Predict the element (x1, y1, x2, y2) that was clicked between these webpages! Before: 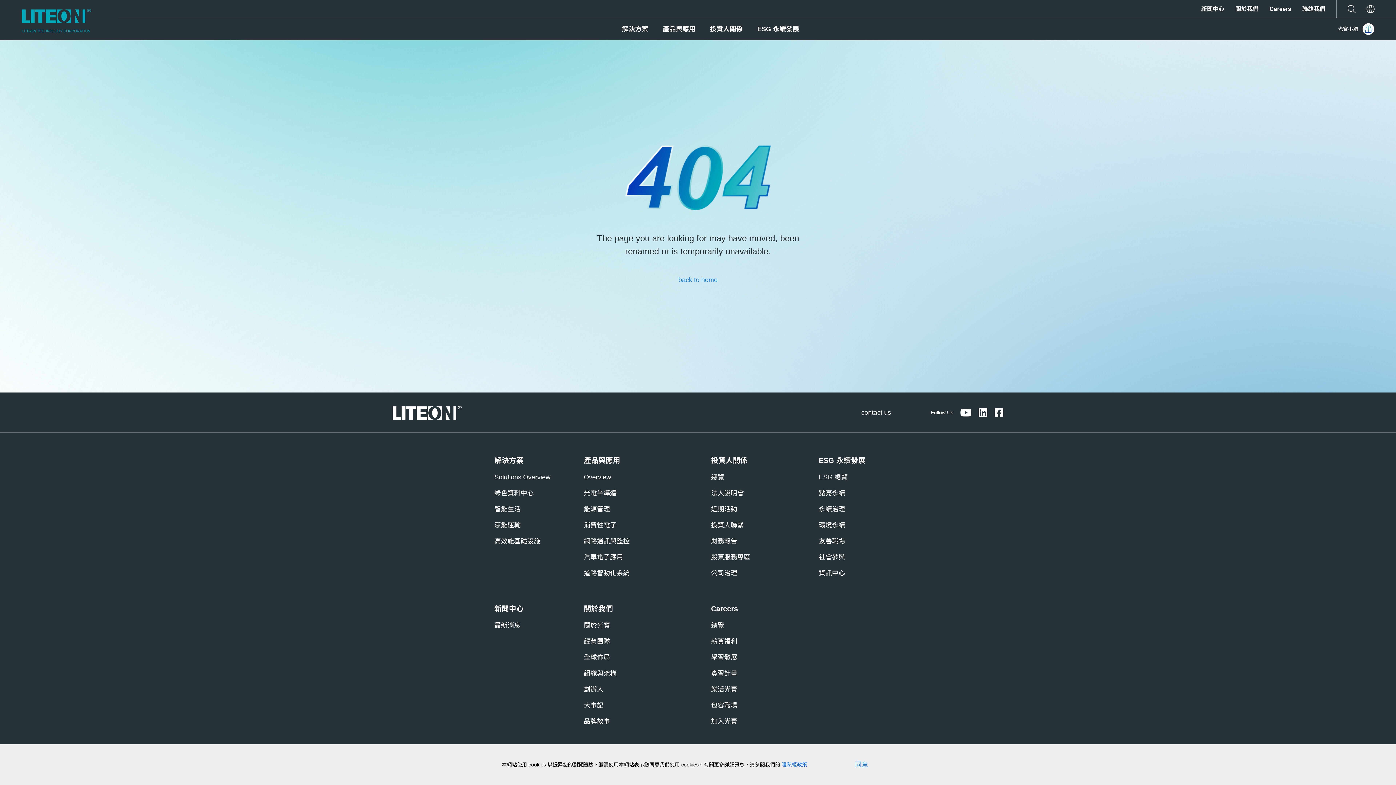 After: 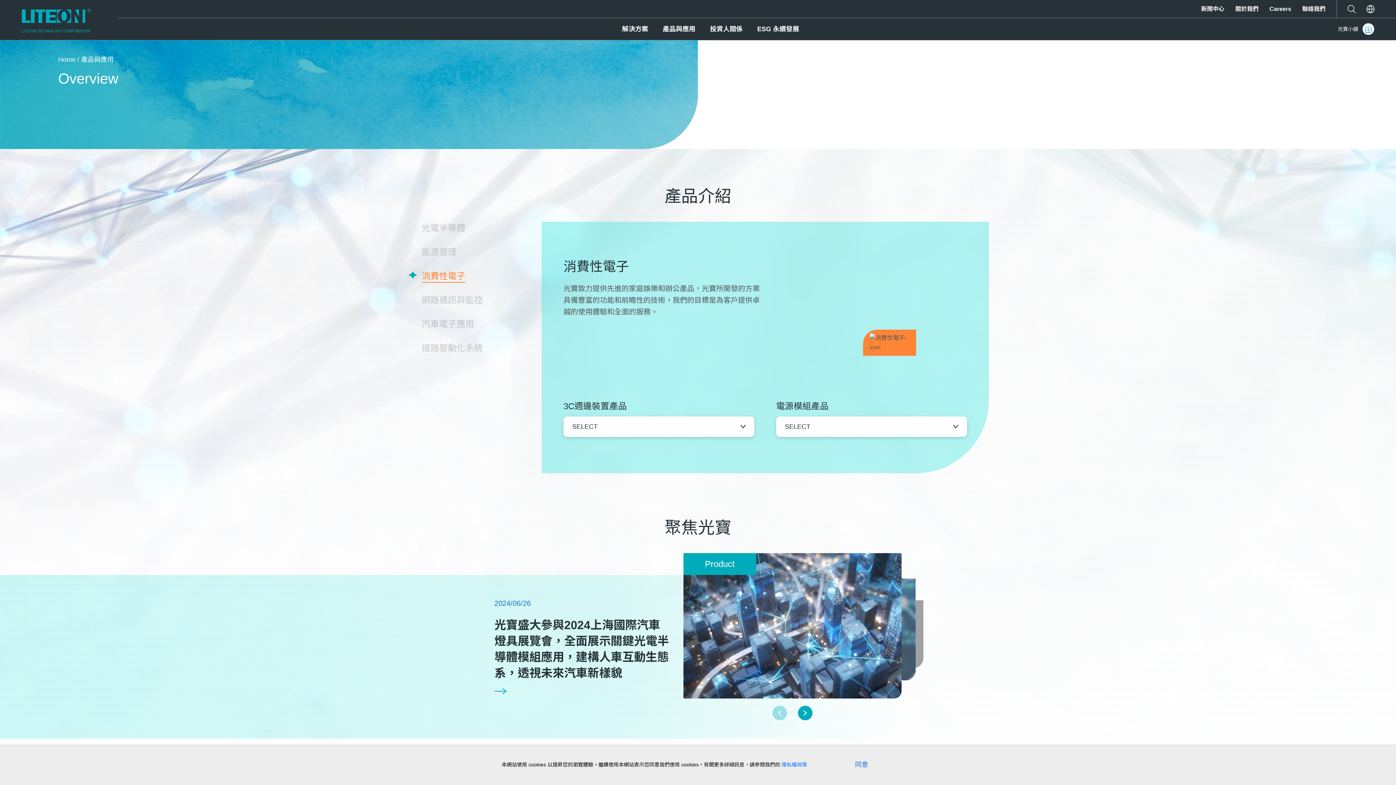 Action: label: 消費性電子 bbox: (584, 517, 685, 533)